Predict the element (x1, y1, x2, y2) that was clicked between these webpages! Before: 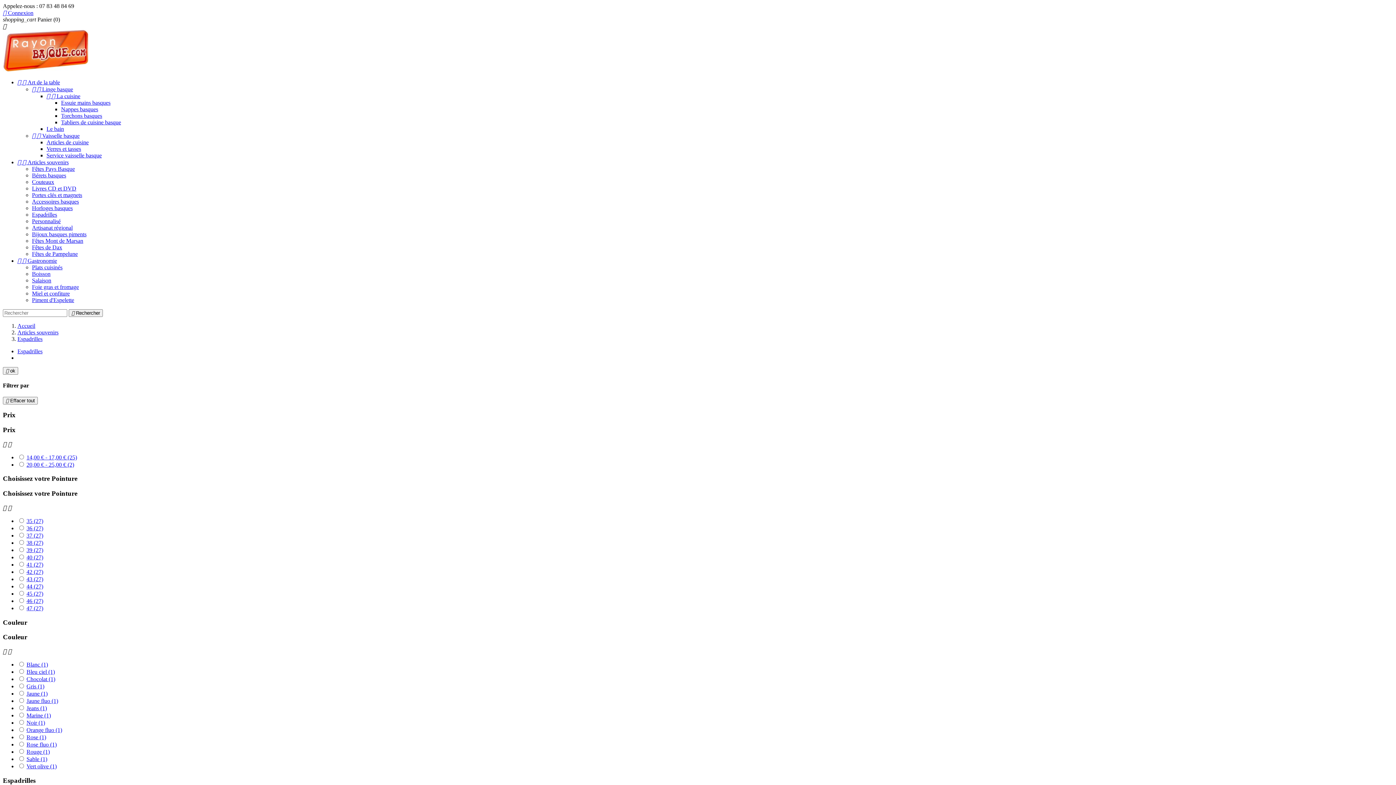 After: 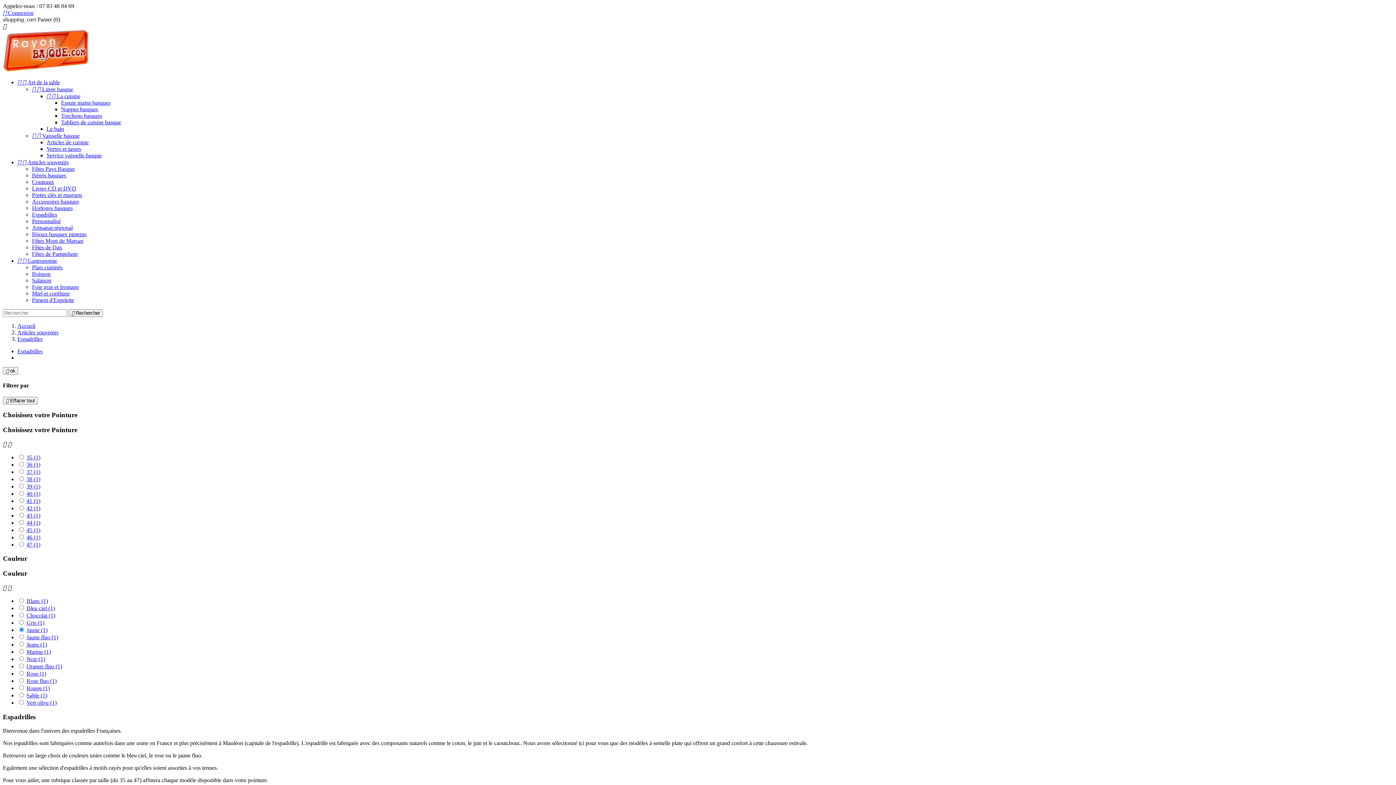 Action: label: Jaune (1) bbox: (26, 690, 47, 697)